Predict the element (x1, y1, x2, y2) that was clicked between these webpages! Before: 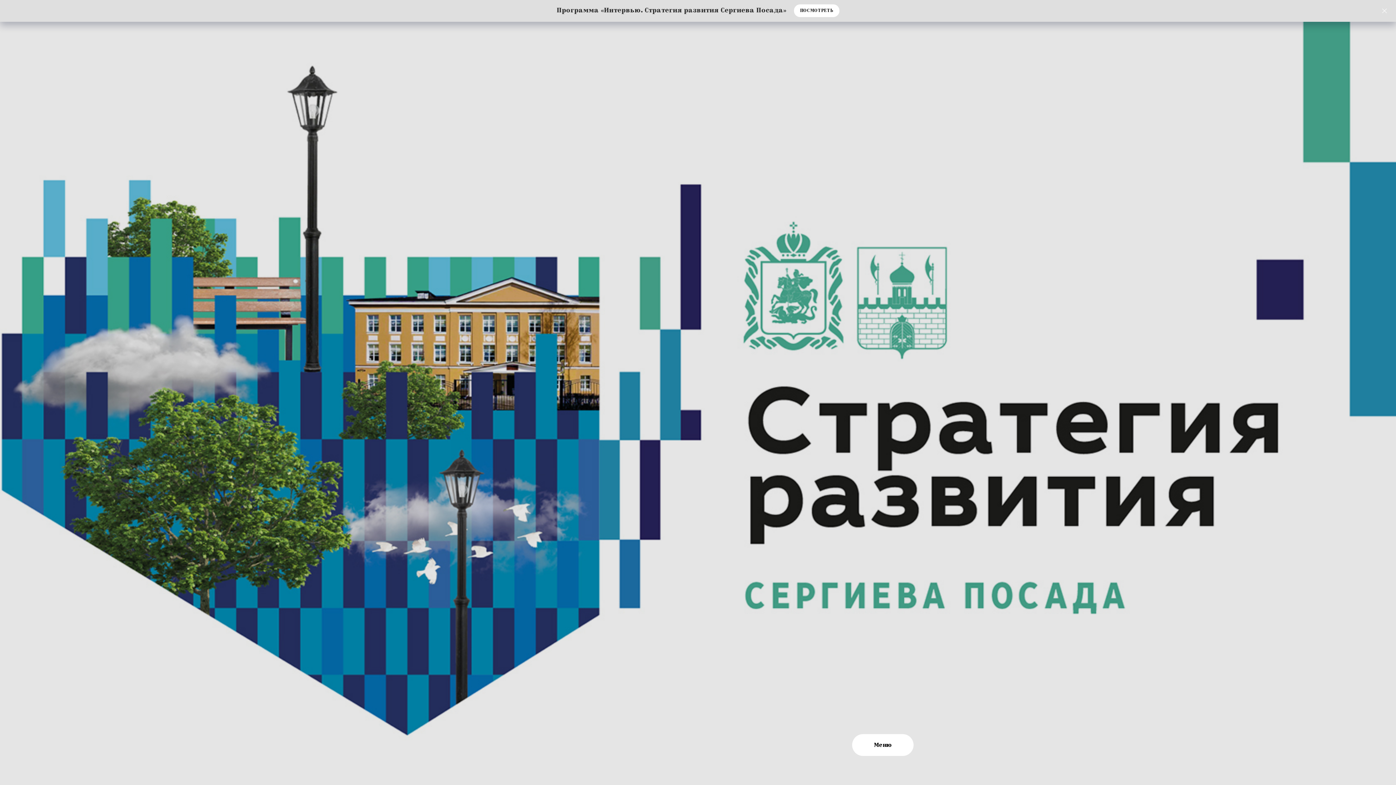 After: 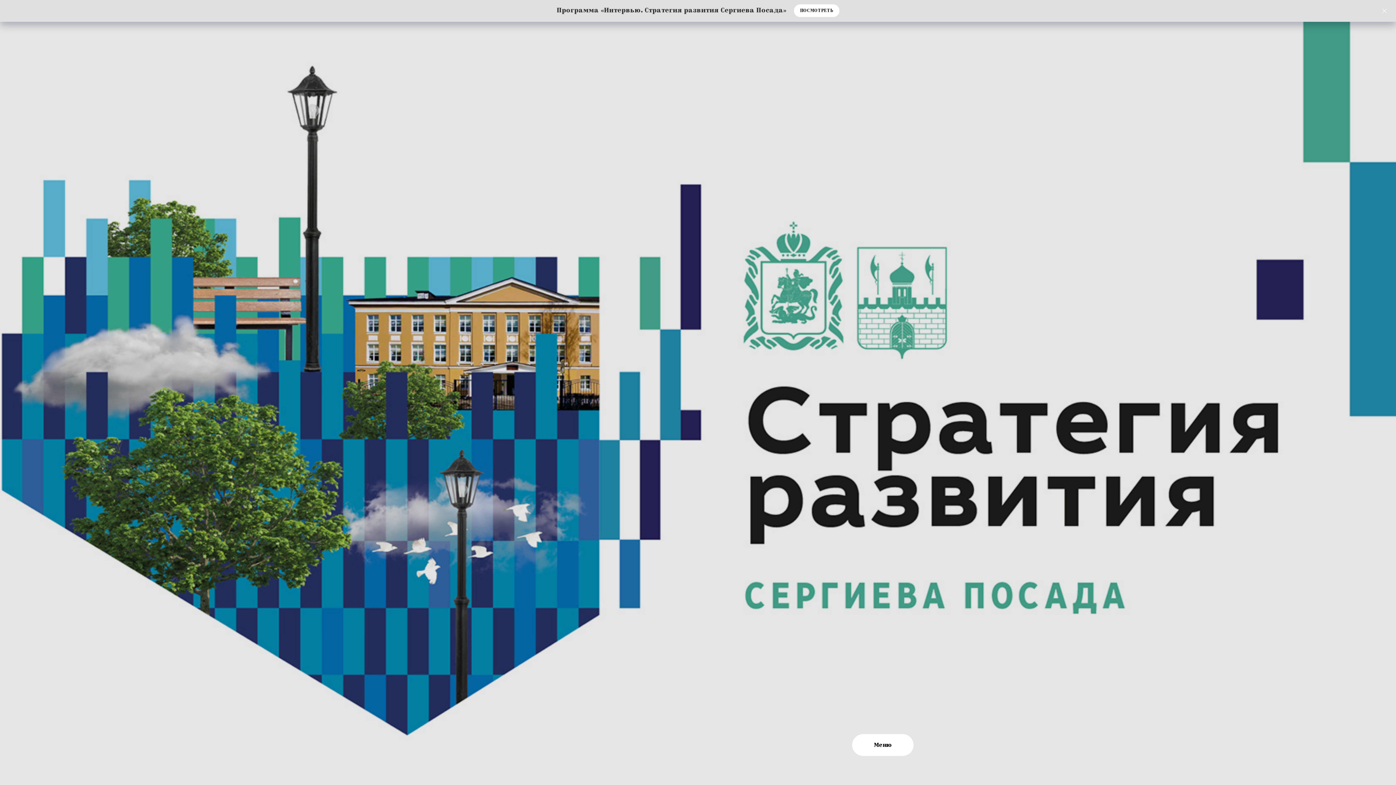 Action: label: ПОСМОТРЕТЬ bbox: (794, 4, 839, 17)